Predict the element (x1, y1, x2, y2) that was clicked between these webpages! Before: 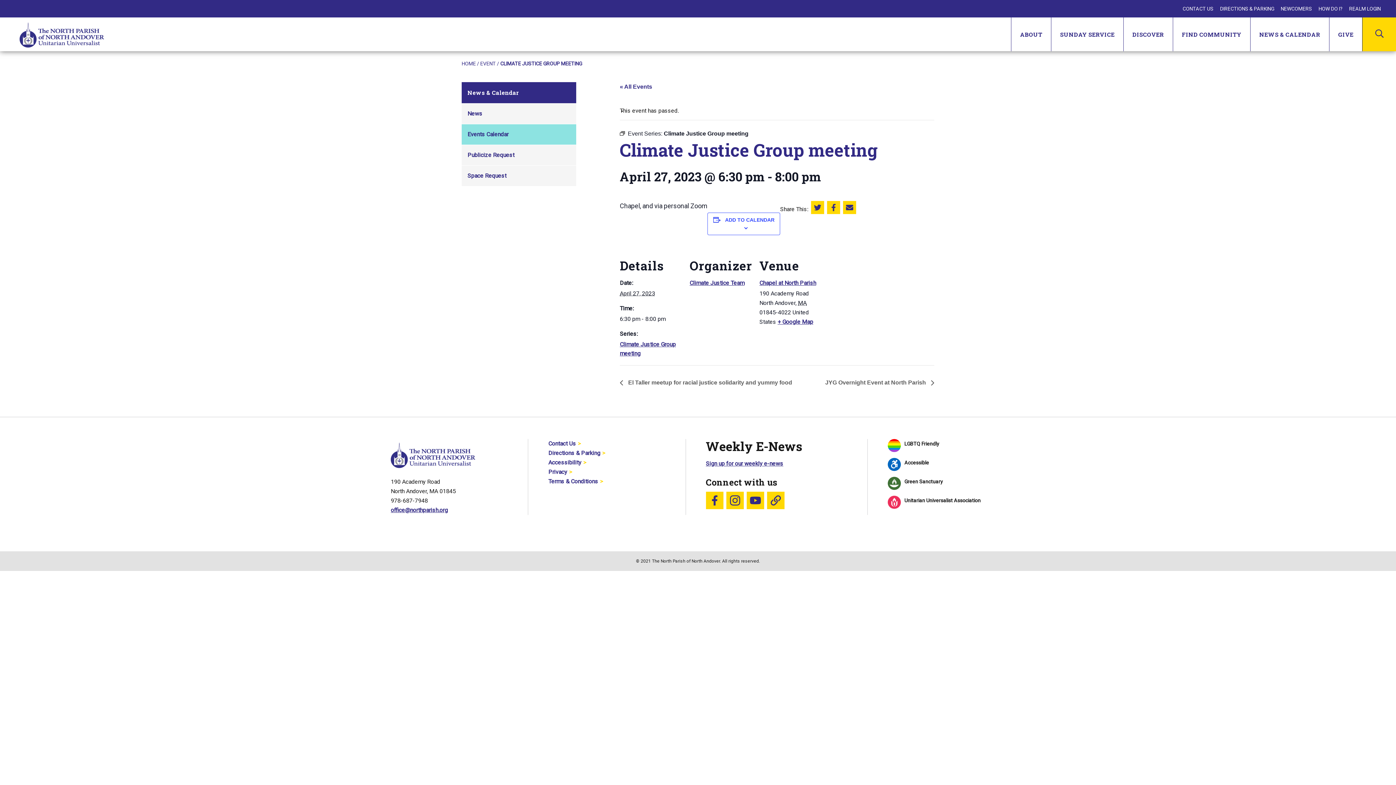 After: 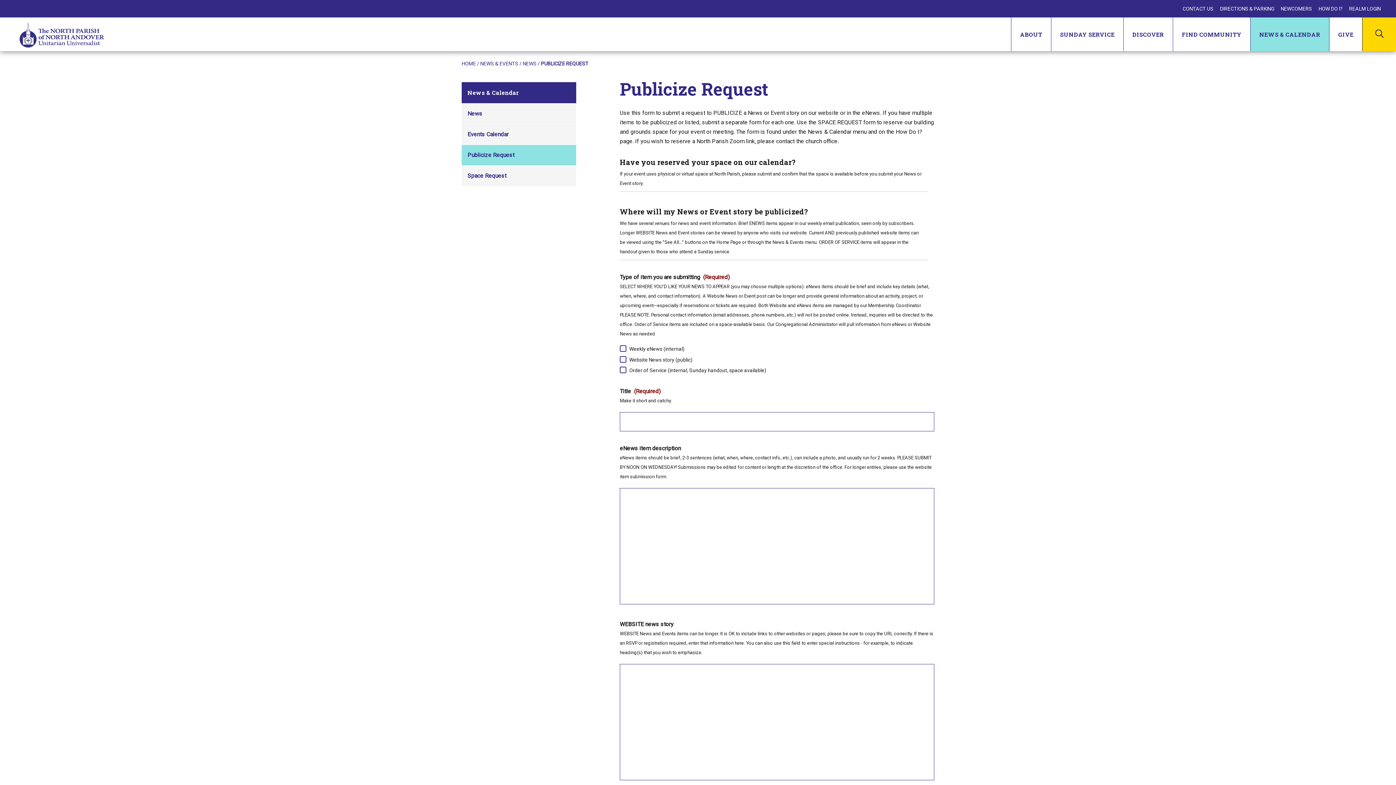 Action: label: Publicize Request bbox: (461, 145, 576, 165)